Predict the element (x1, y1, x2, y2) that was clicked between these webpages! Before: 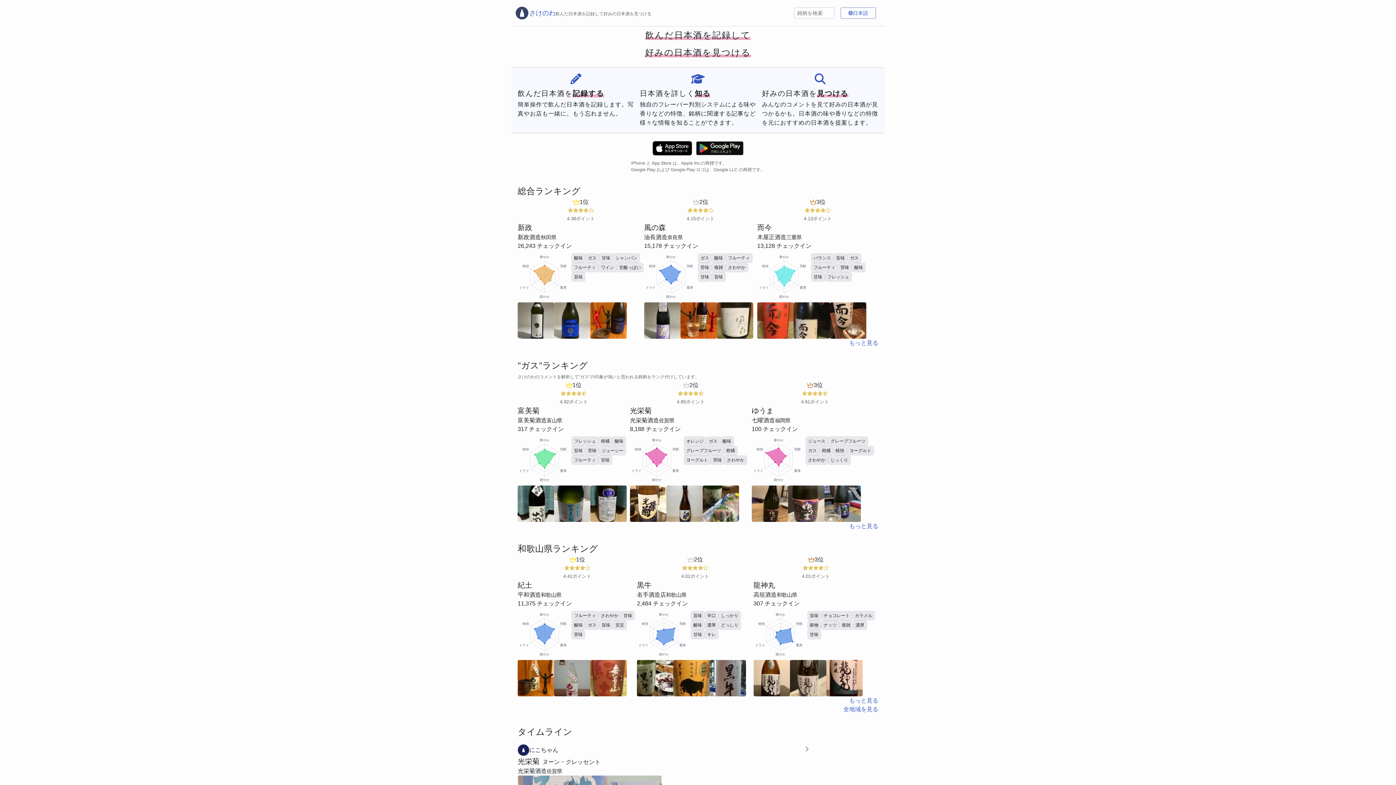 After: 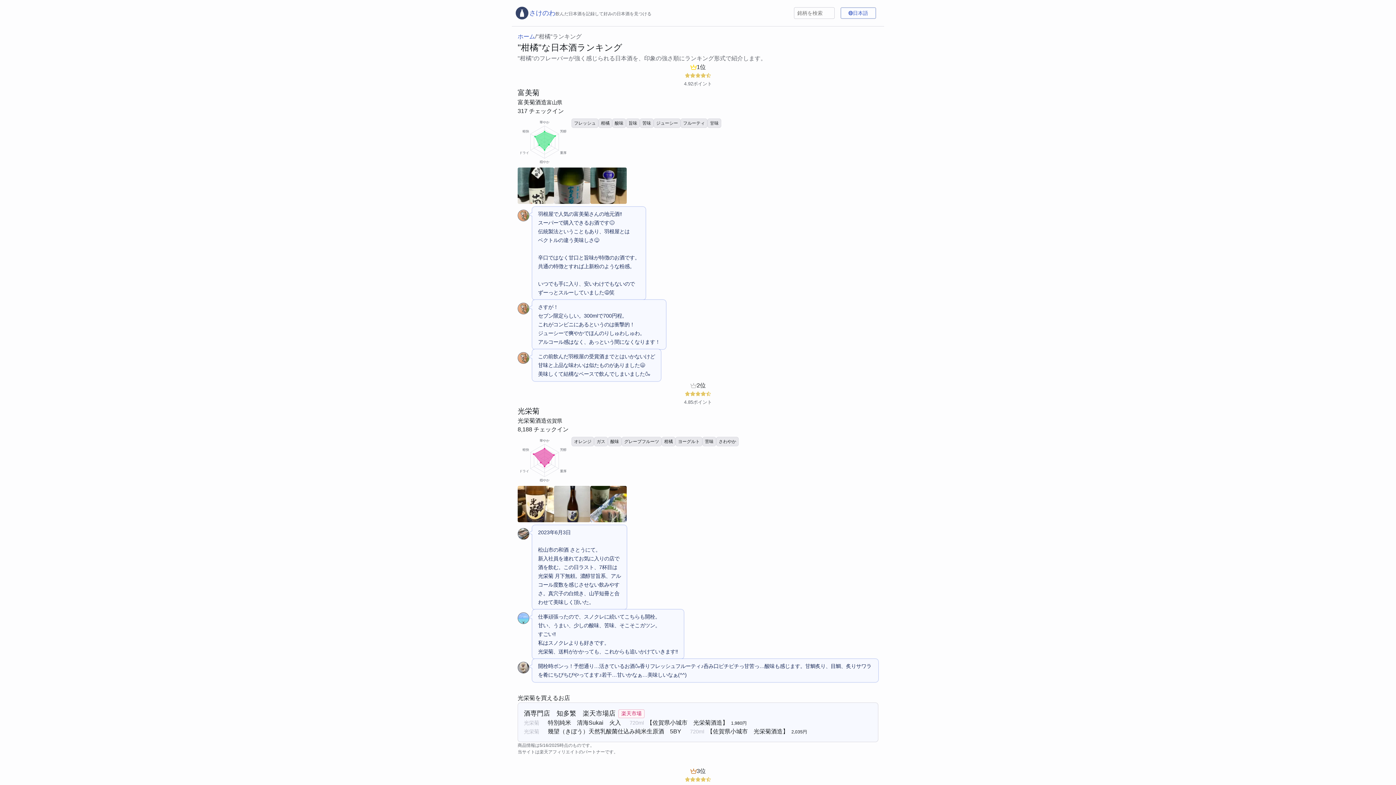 Action: label: 柑橘 bbox: (819, 446, 833, 455)